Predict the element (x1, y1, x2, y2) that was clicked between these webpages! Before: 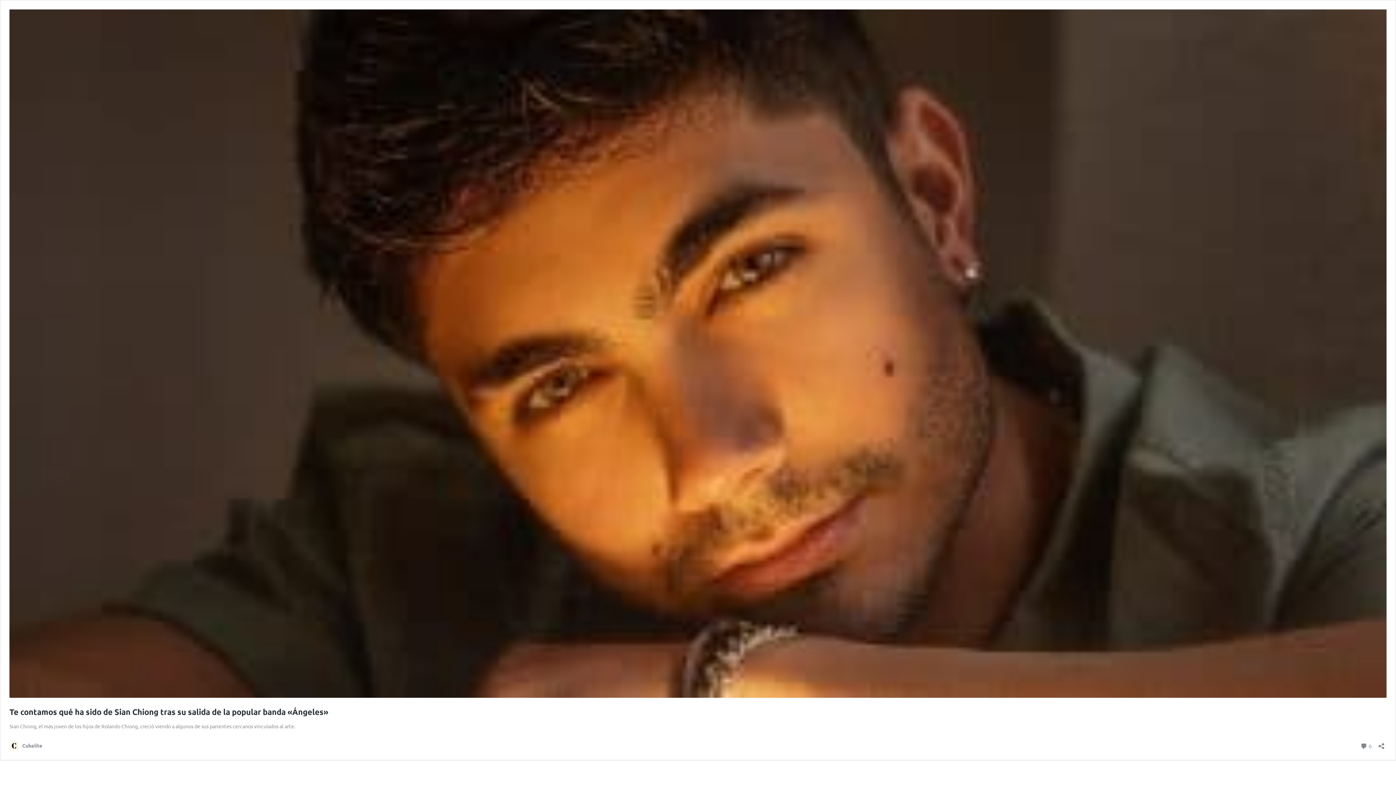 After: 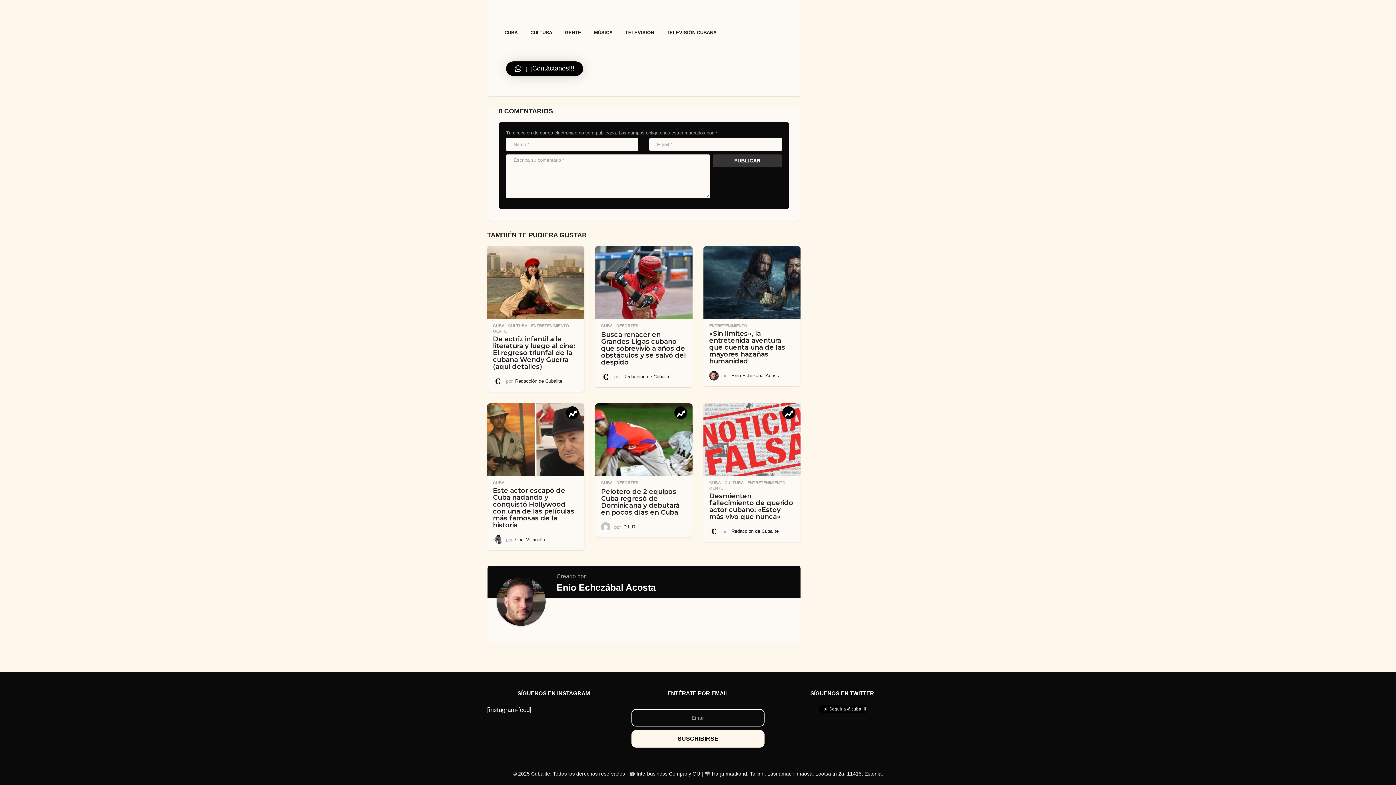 Action: label:  0
Comentarios bbox: (1360, 741, 1372, 751)